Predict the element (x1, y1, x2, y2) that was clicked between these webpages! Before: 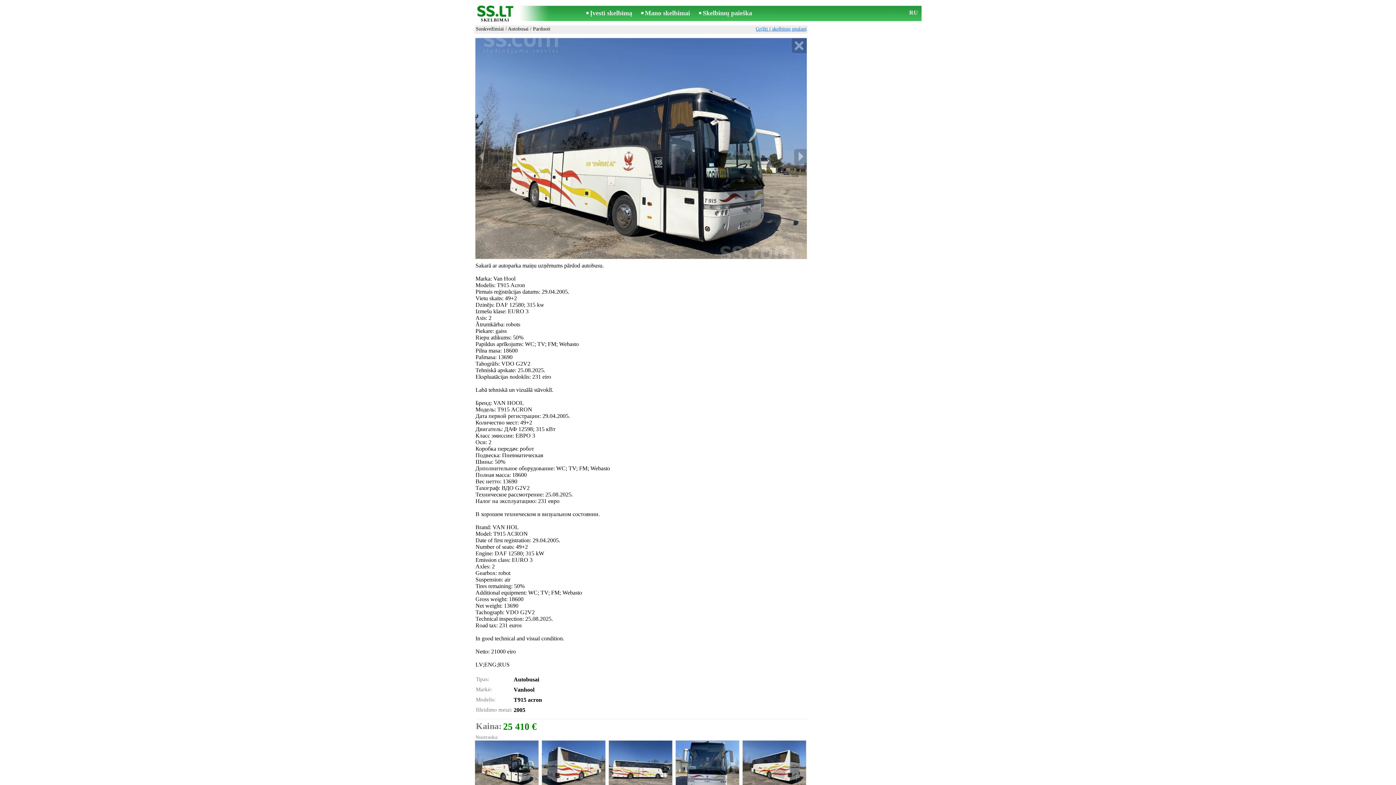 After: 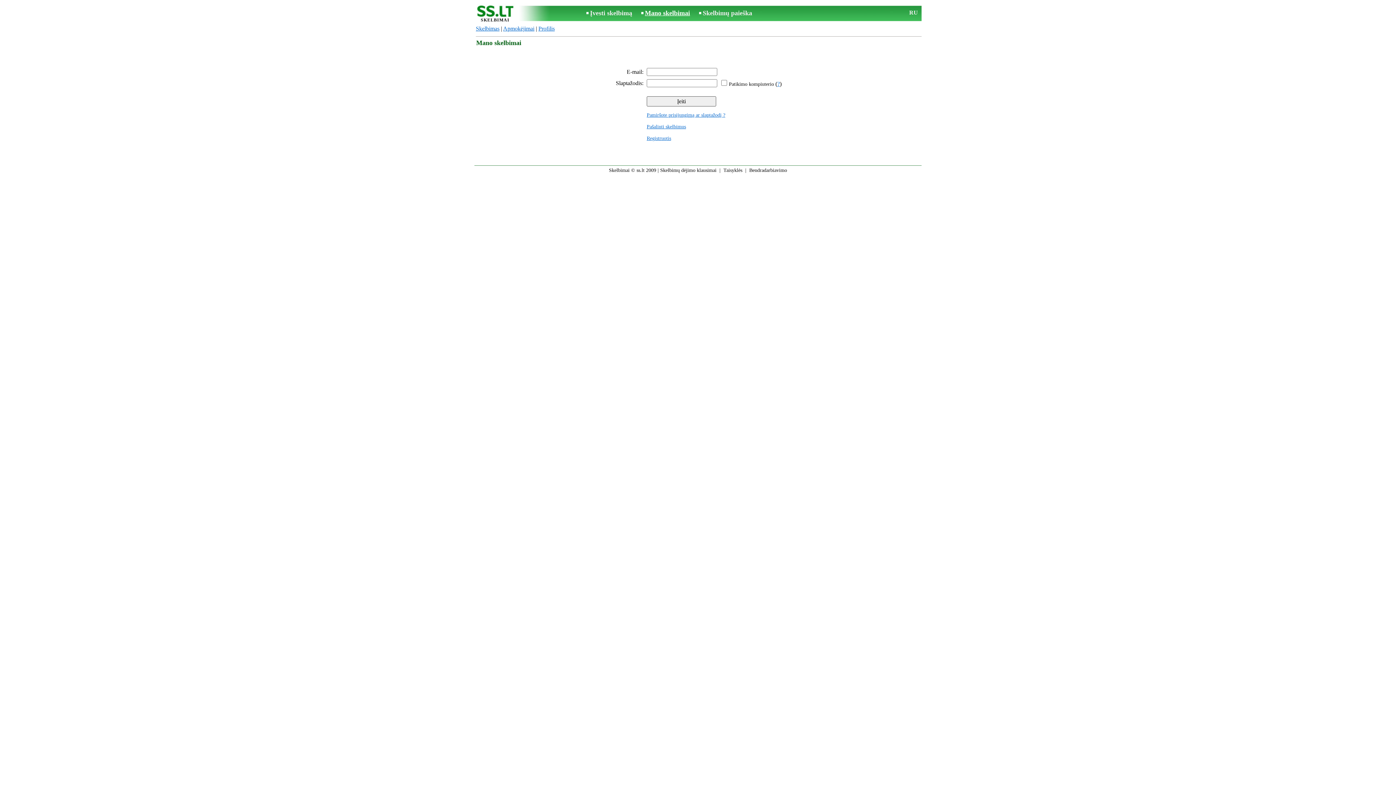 Action: bbox: (645, 9, 690, 16) label: Mano skelbimai